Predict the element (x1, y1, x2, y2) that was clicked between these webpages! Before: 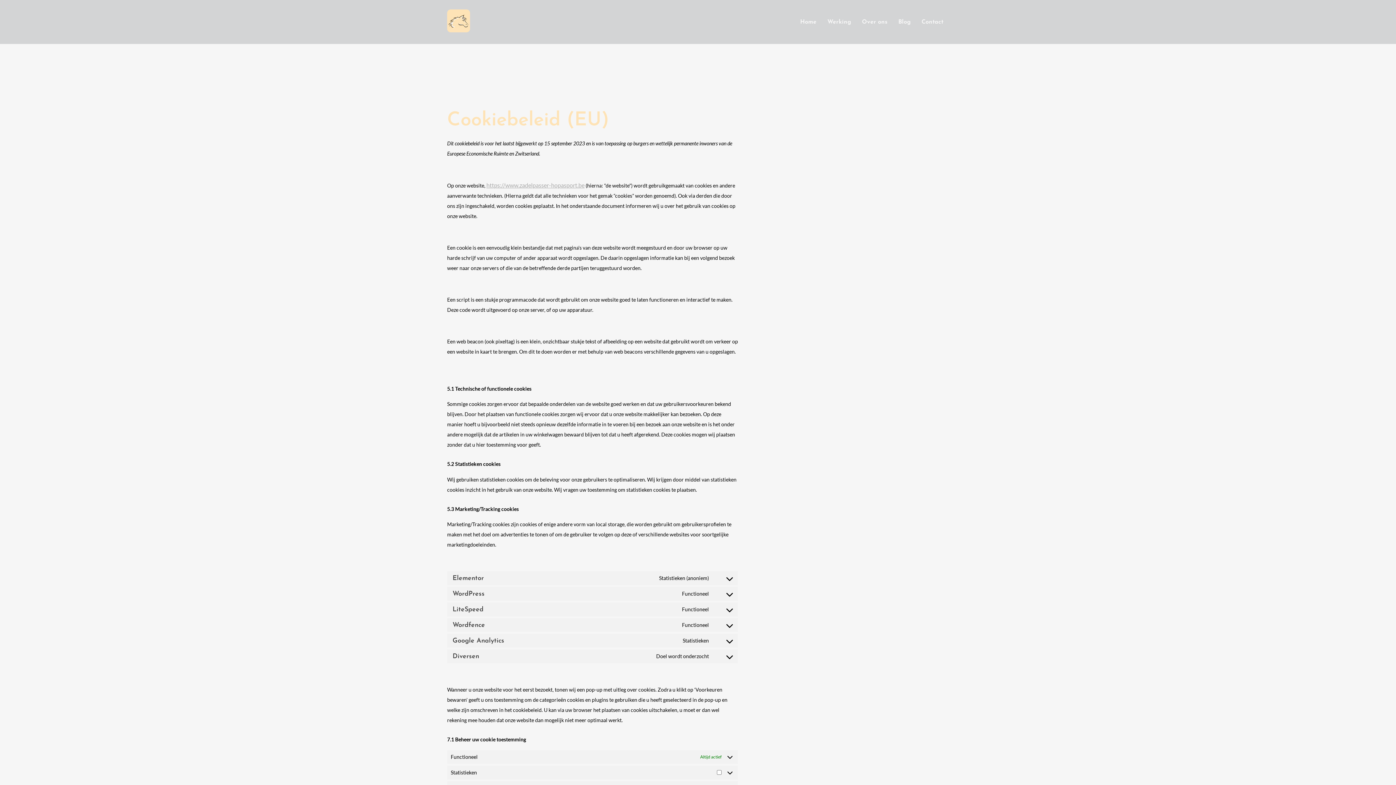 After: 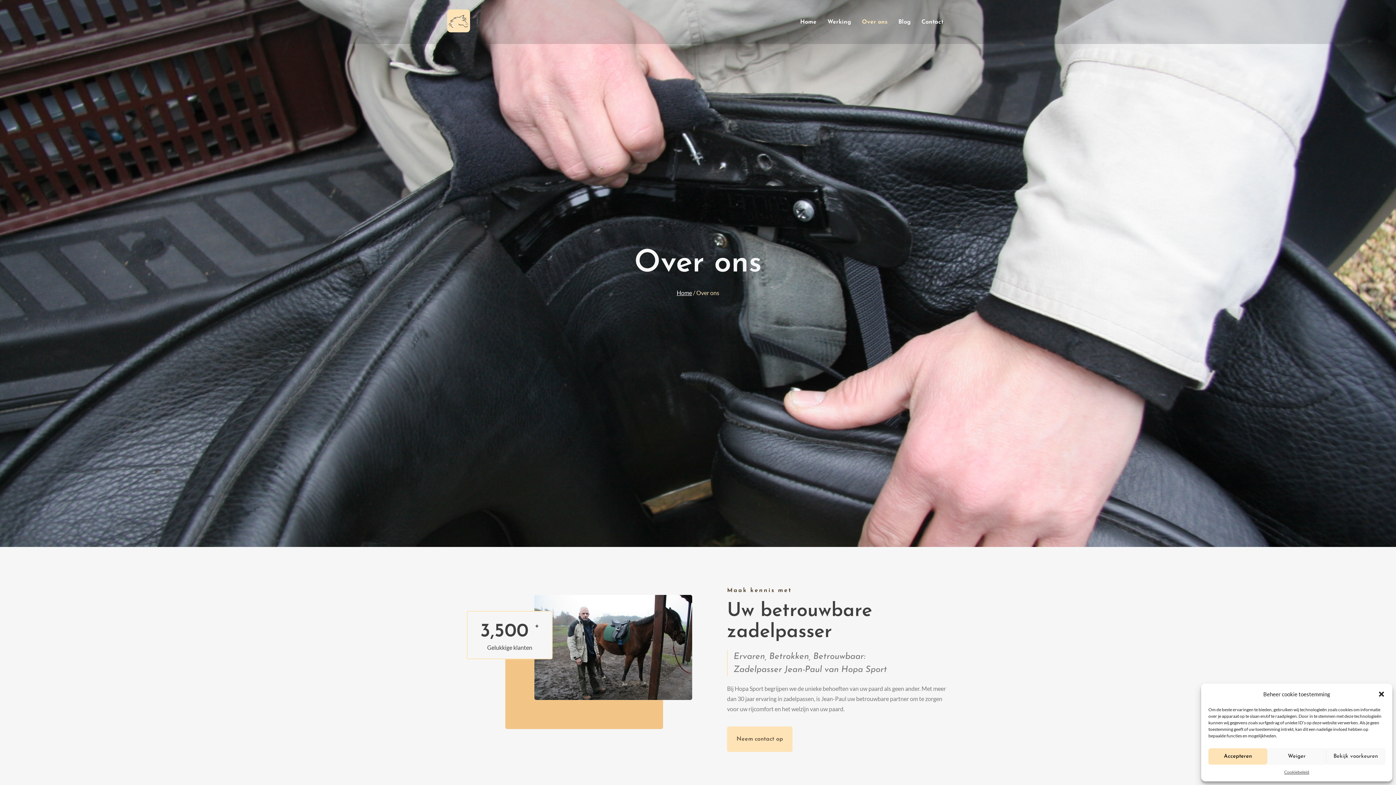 Action: bbox: (856, 9, 893, 34) label: Over ons